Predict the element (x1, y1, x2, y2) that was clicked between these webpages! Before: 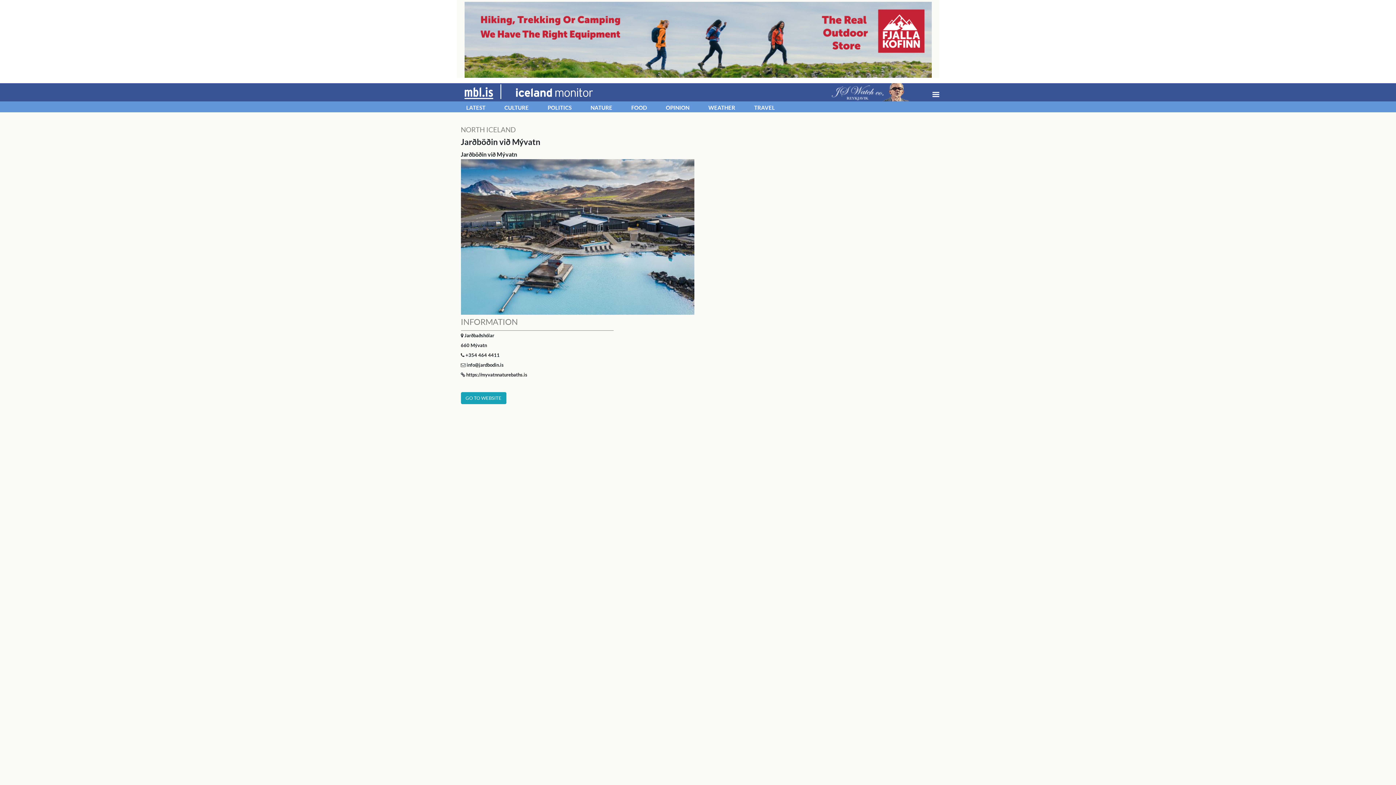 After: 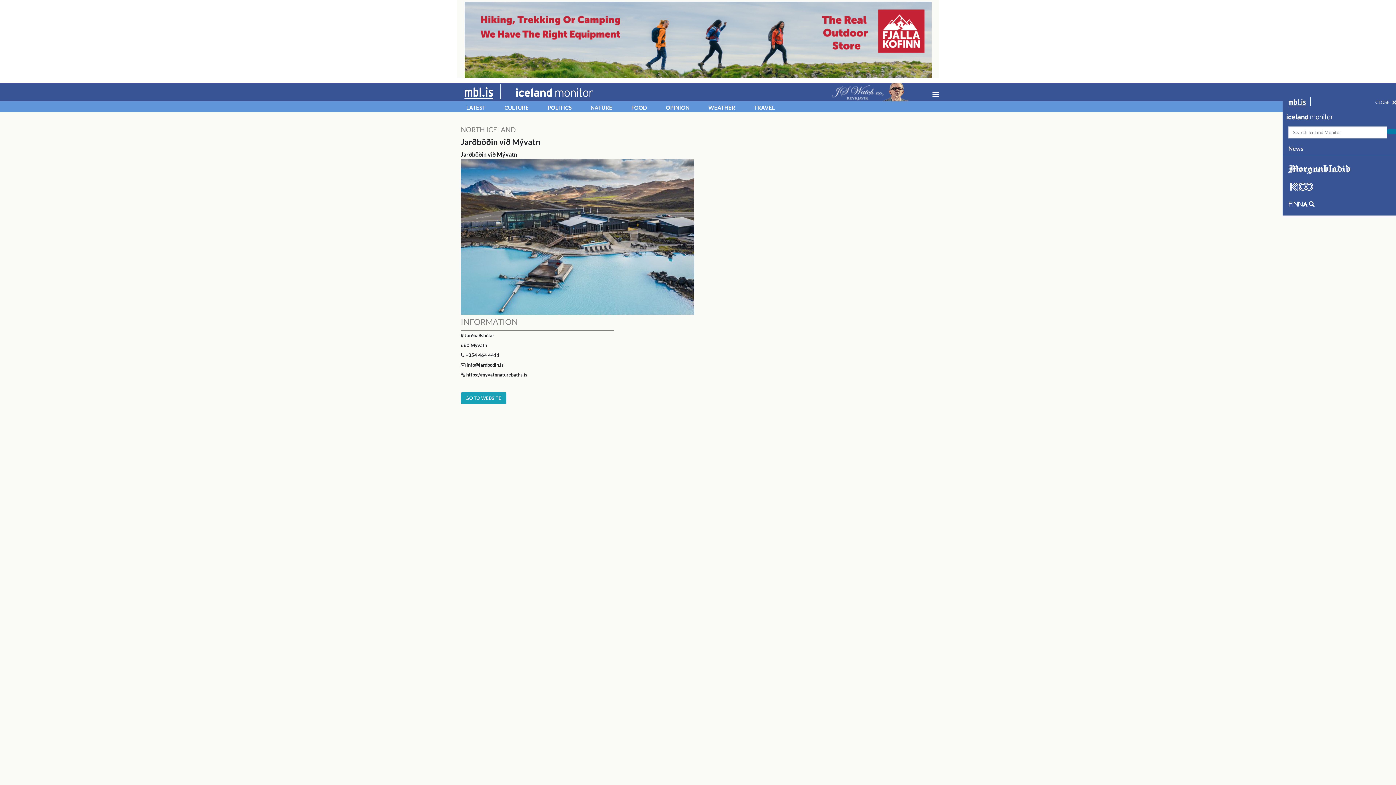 Action: bbox: (930, 90, 939, 97)